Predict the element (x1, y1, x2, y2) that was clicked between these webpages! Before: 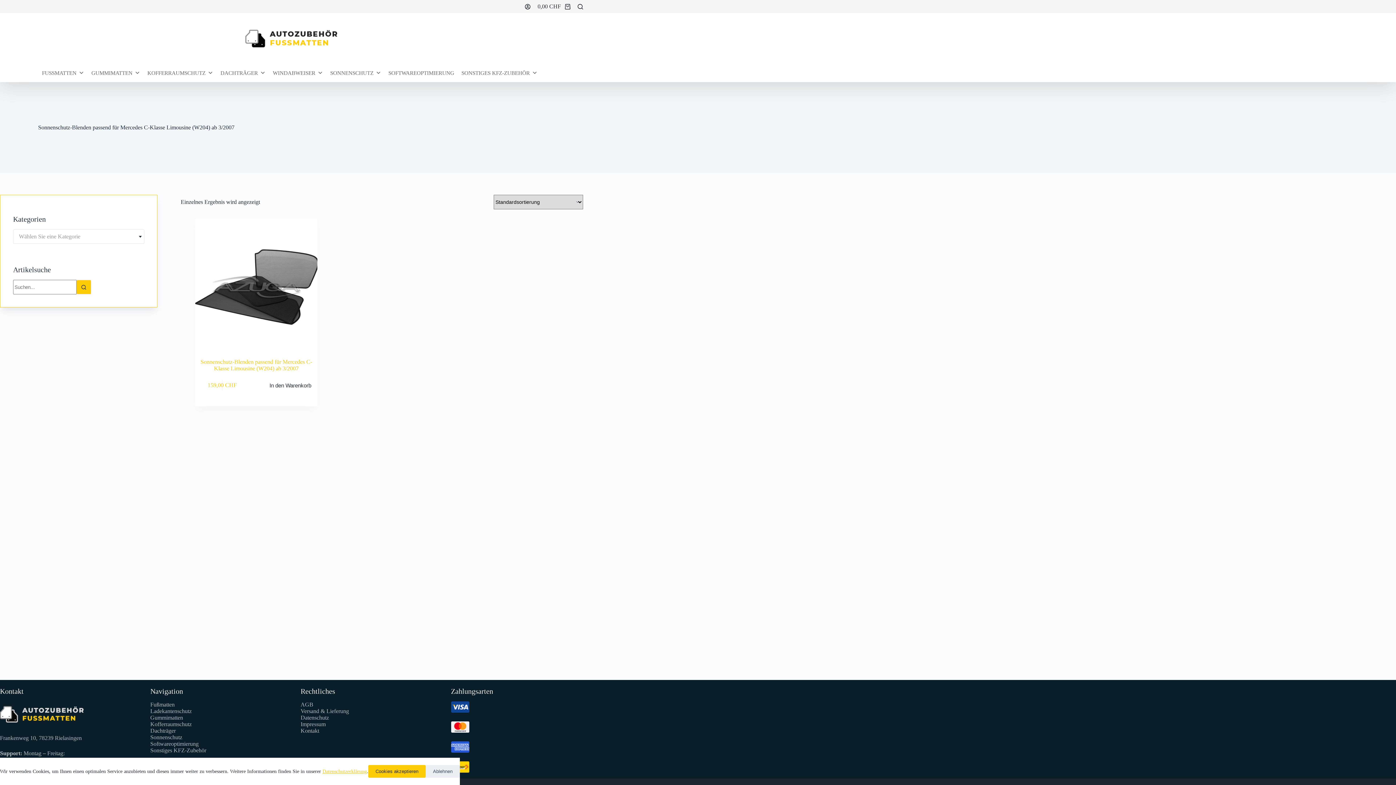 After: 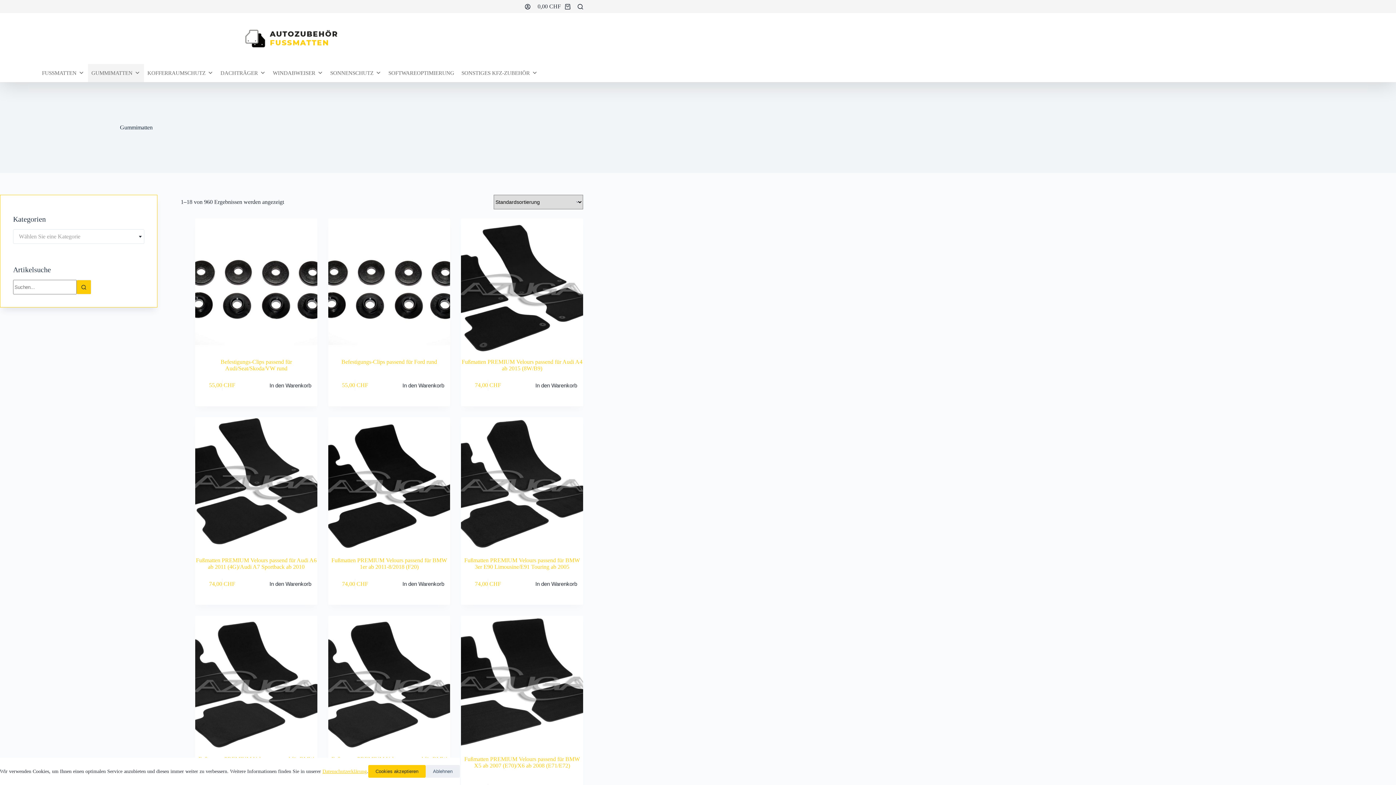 Action: label: GUMMIMATTEN bbox: (87, 64, 143, 82)